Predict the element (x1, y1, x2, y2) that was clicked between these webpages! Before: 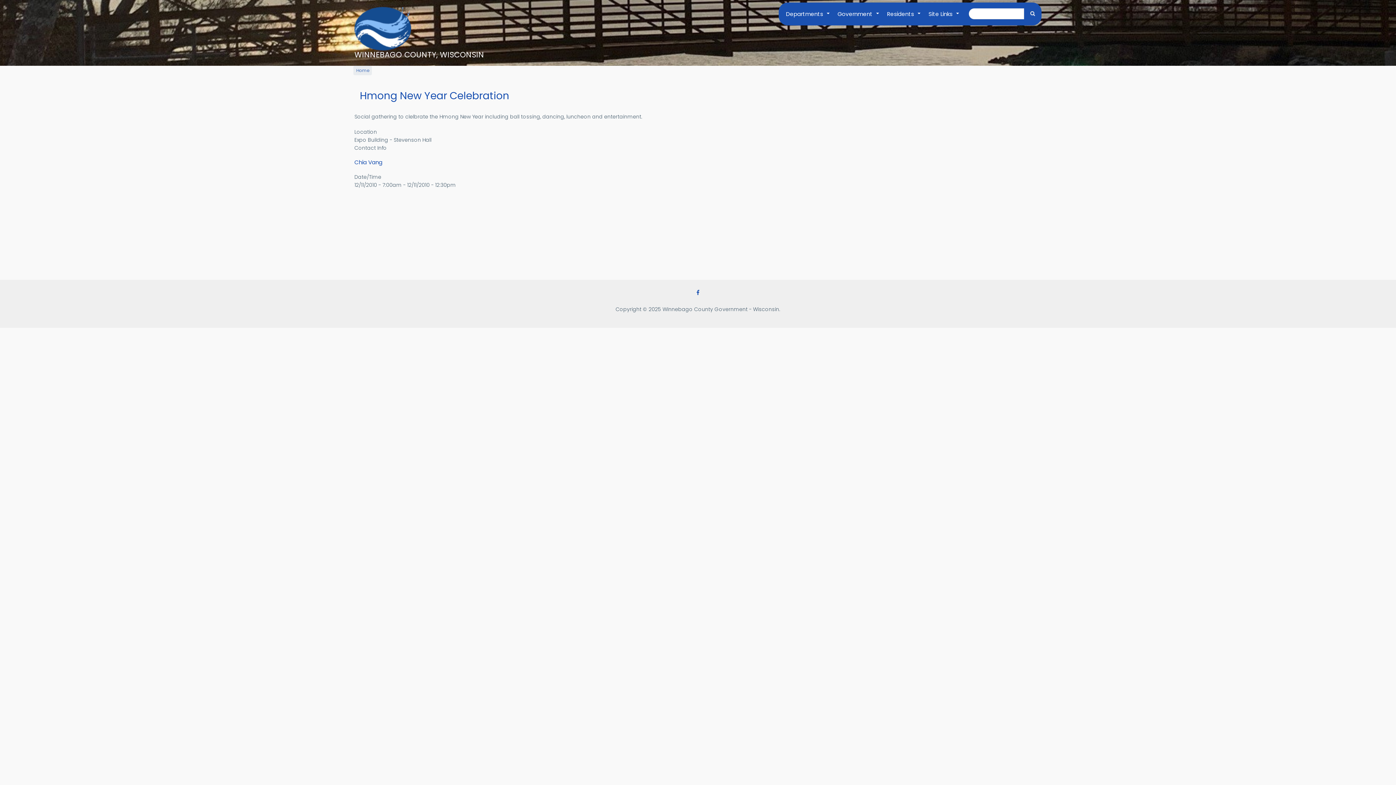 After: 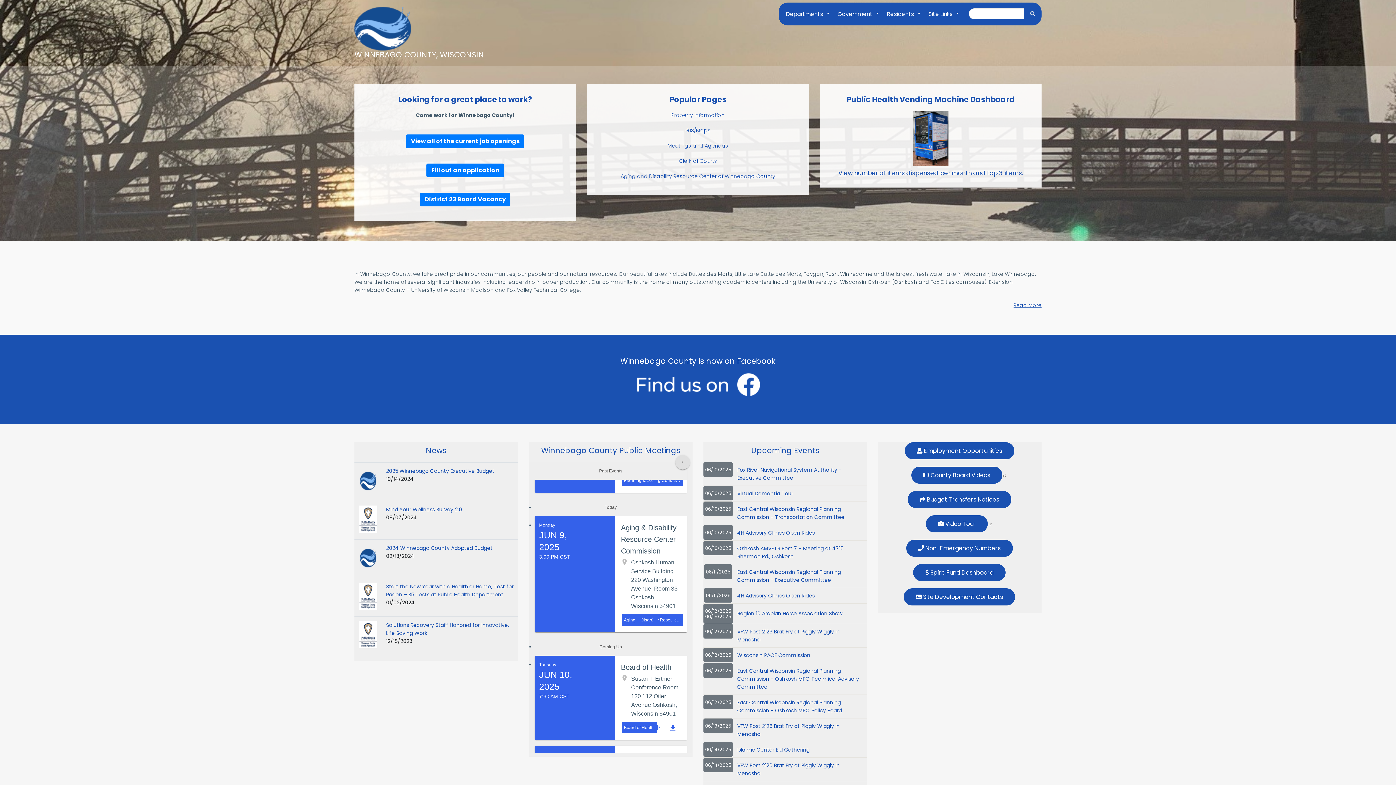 Action: bbox: (354, 6, 411, 50)